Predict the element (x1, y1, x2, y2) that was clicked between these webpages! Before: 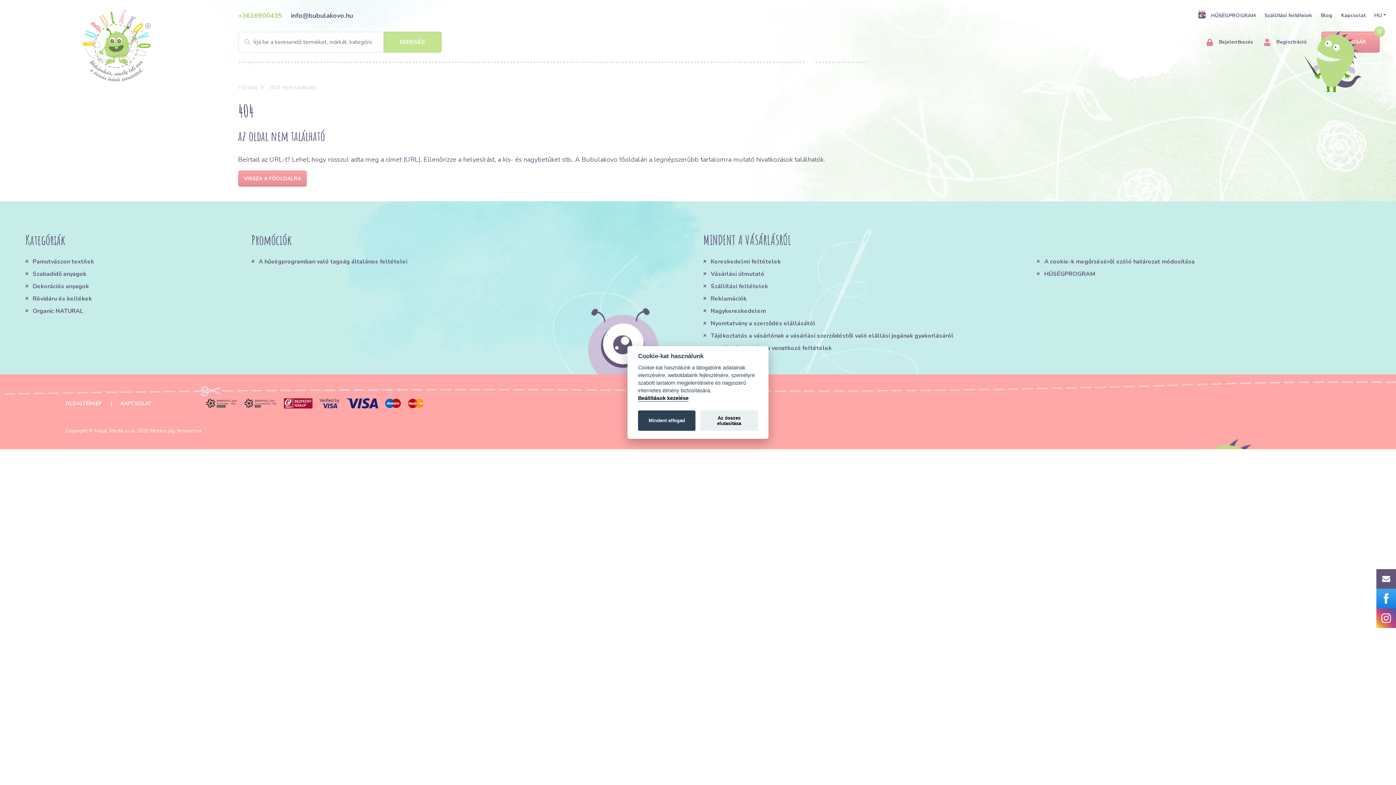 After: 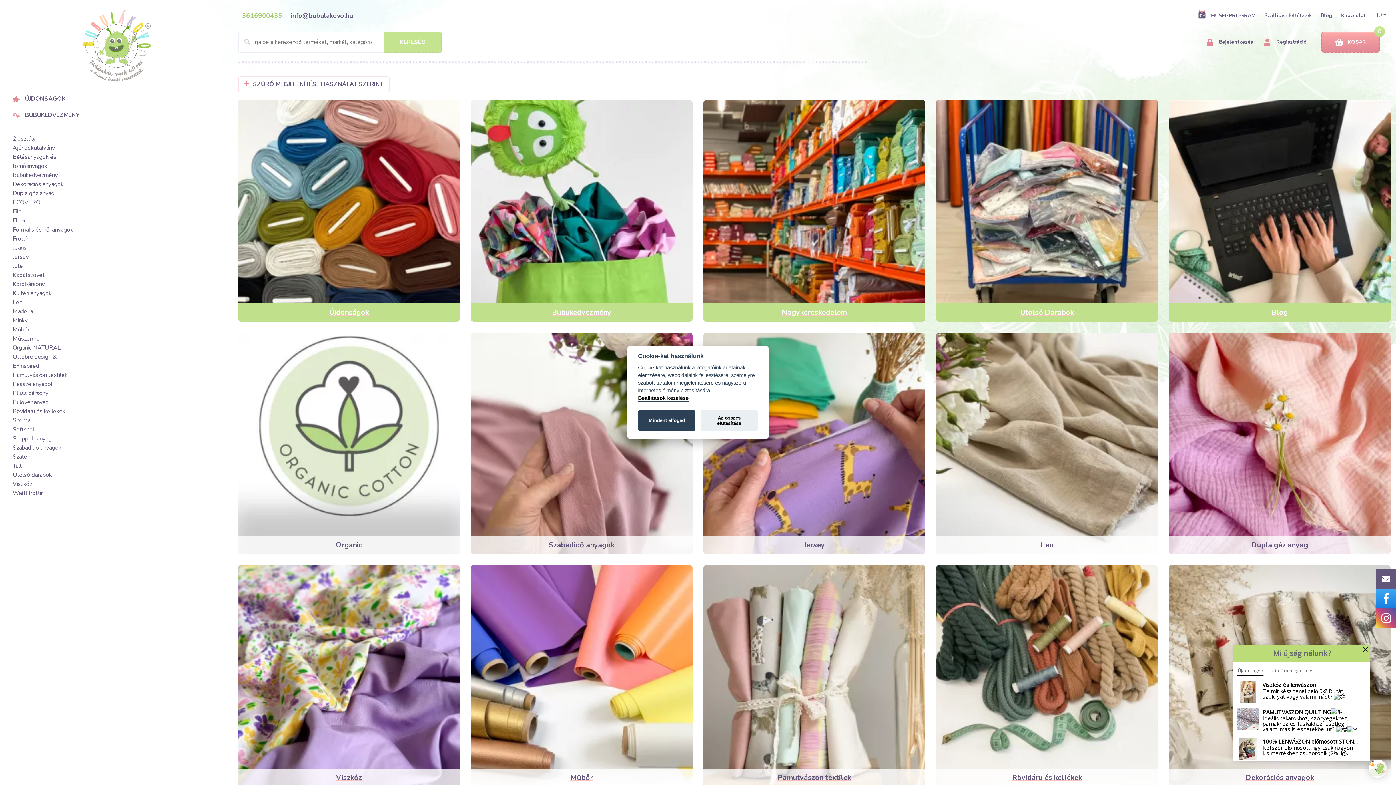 Action: label: Főoldal bbox: (238, 83, 264, 91)